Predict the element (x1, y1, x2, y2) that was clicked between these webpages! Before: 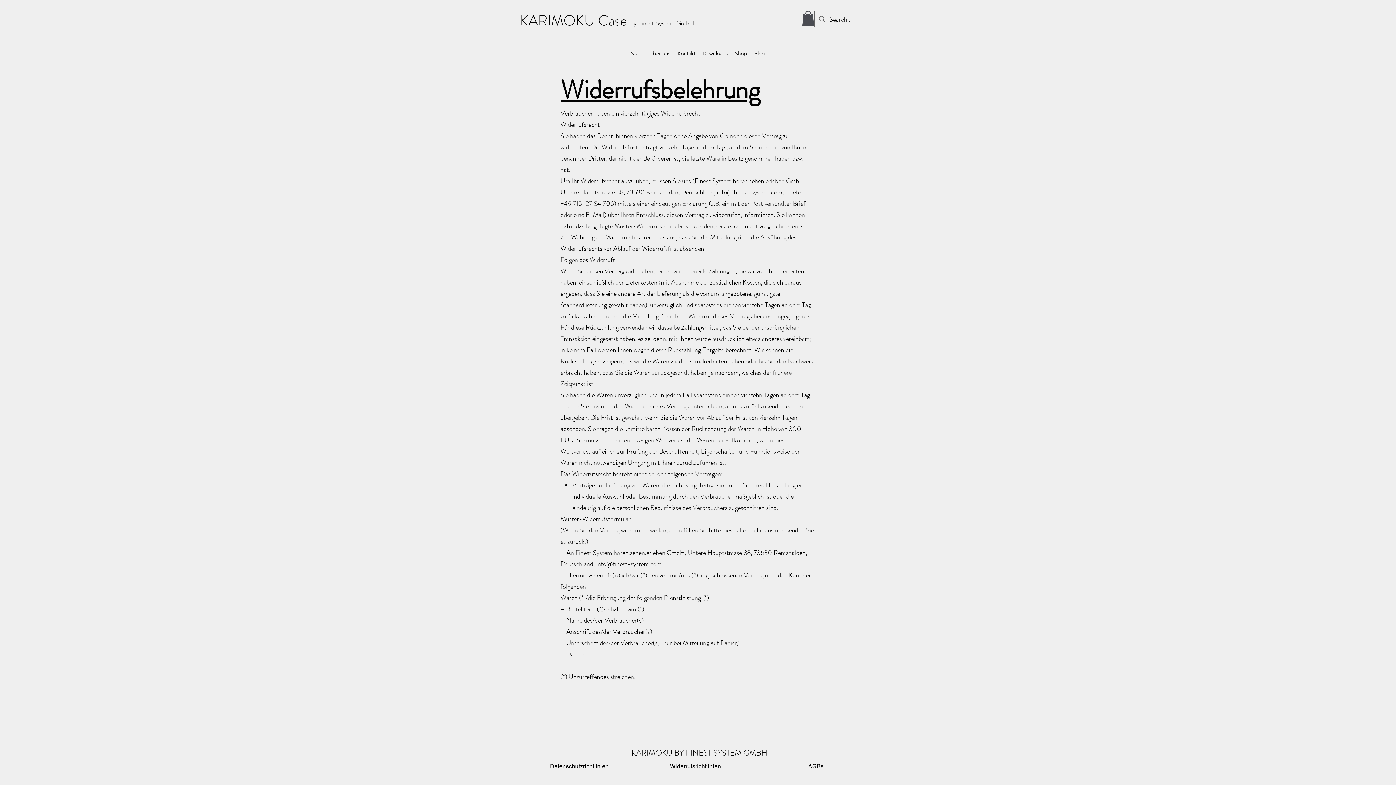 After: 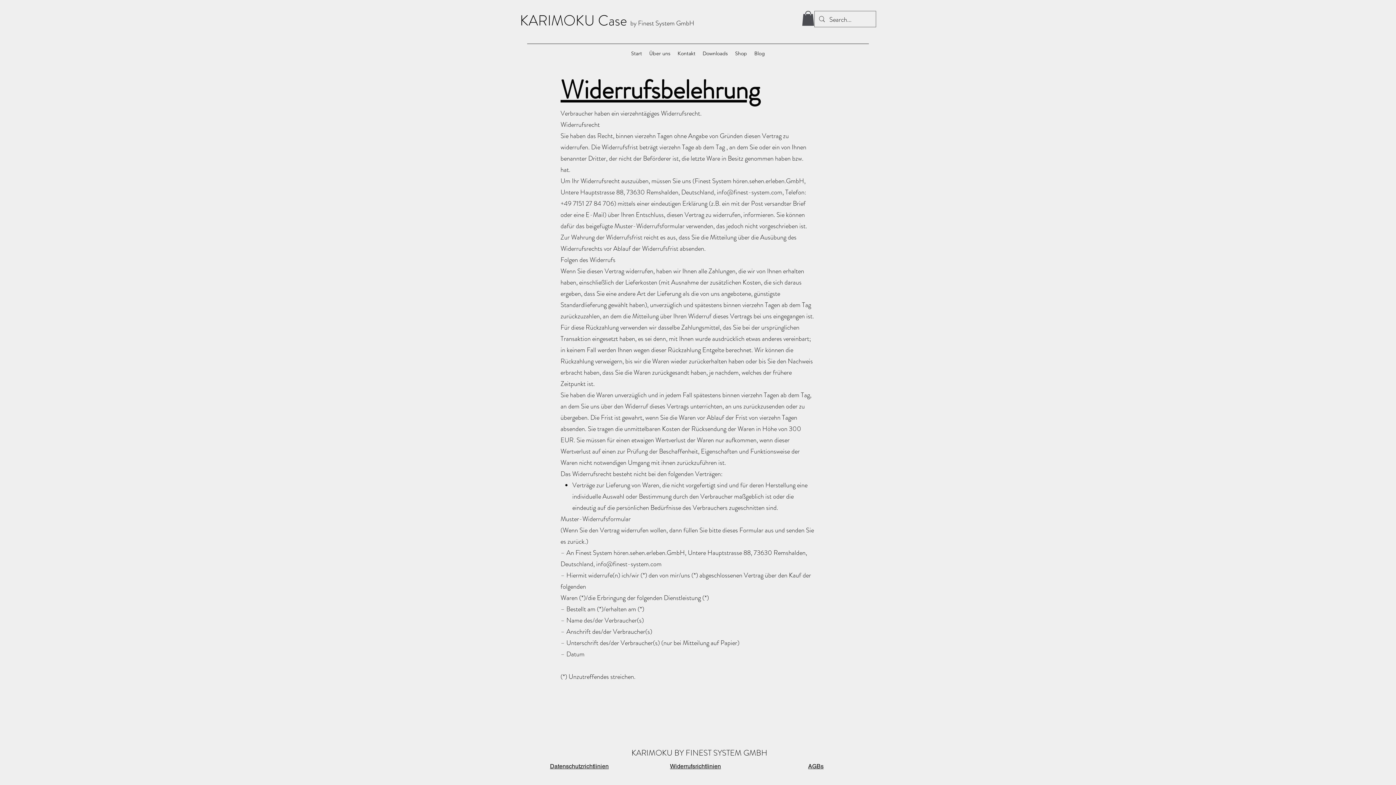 Action: label: Datenschutzrichtlinien bbox: (550, 762, 608, 770)